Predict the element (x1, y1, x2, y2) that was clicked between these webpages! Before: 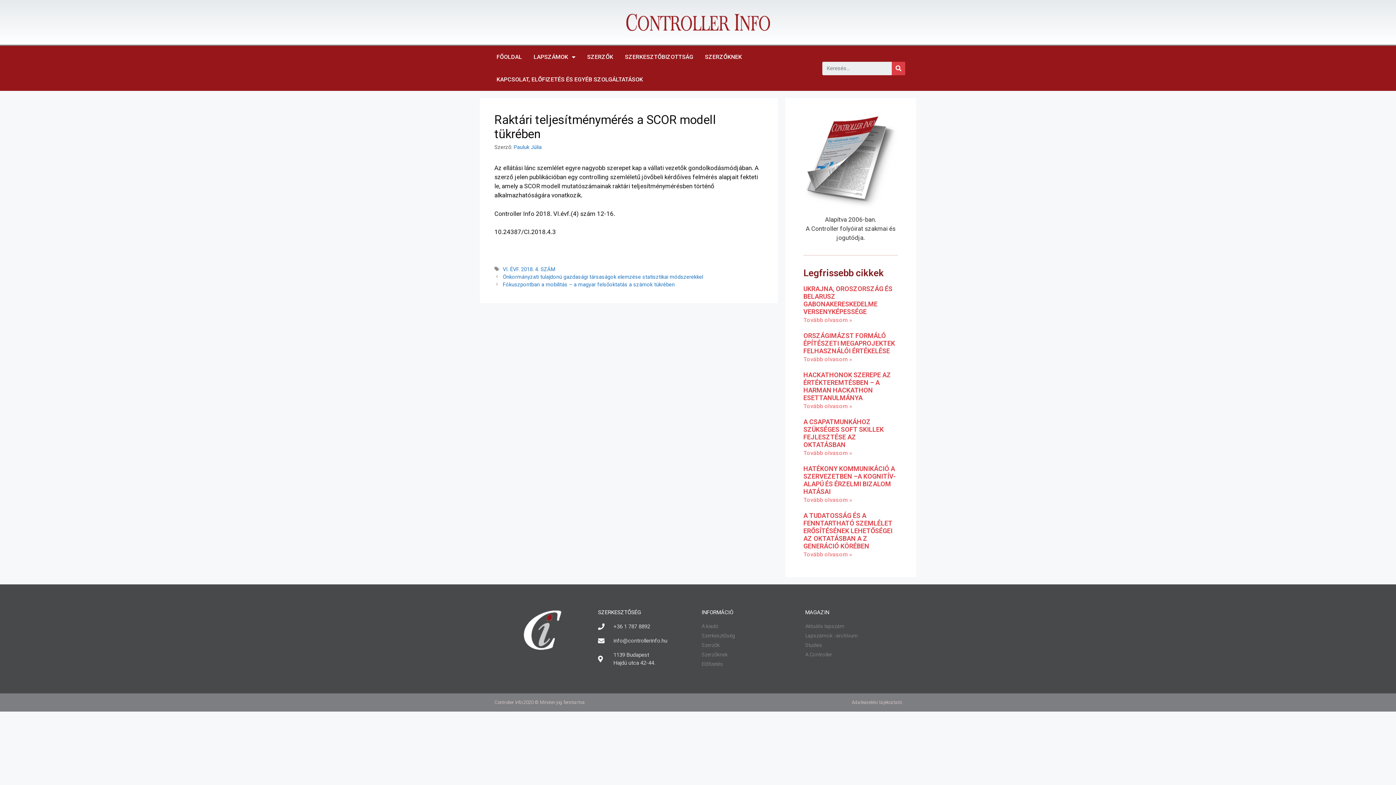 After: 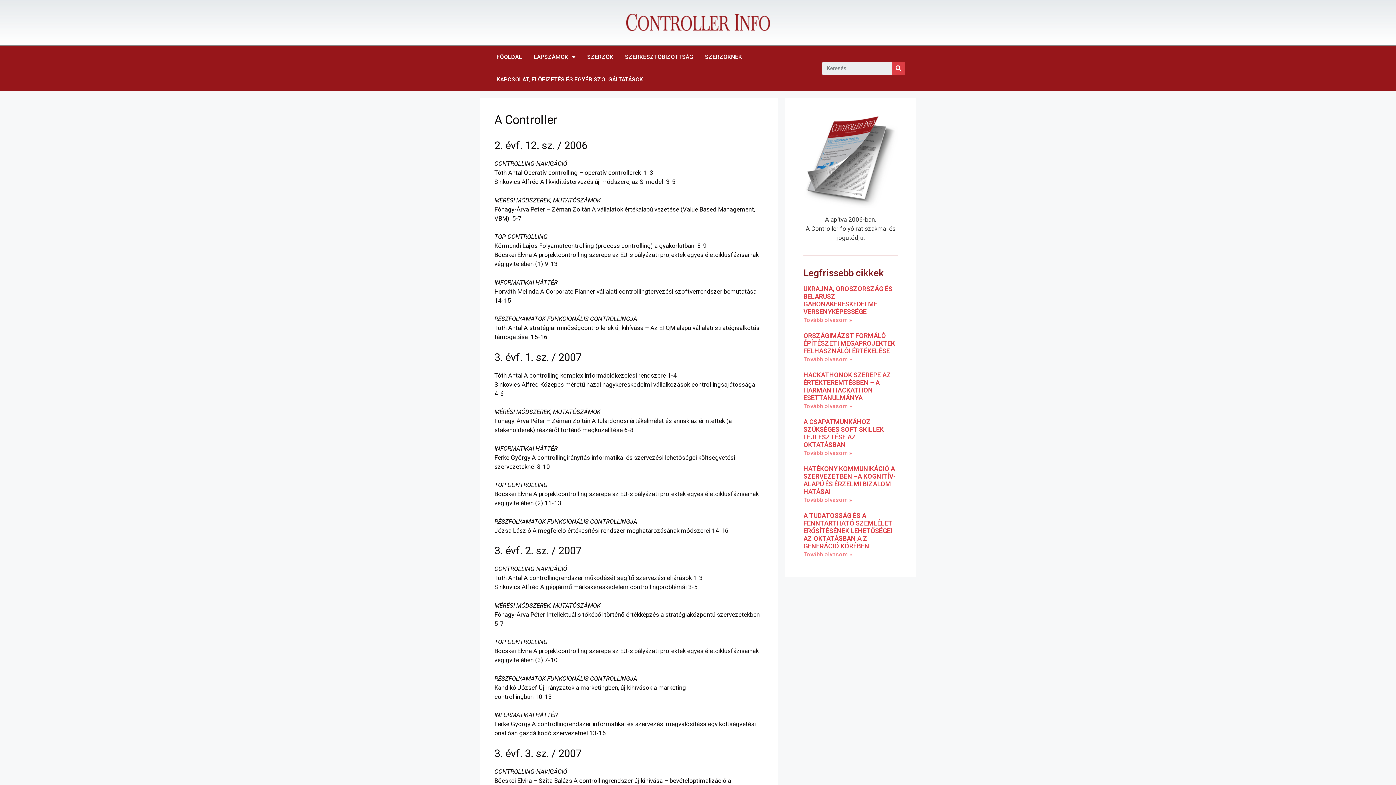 Action: bbox: (805, 651, 901, 658) label: A Controller